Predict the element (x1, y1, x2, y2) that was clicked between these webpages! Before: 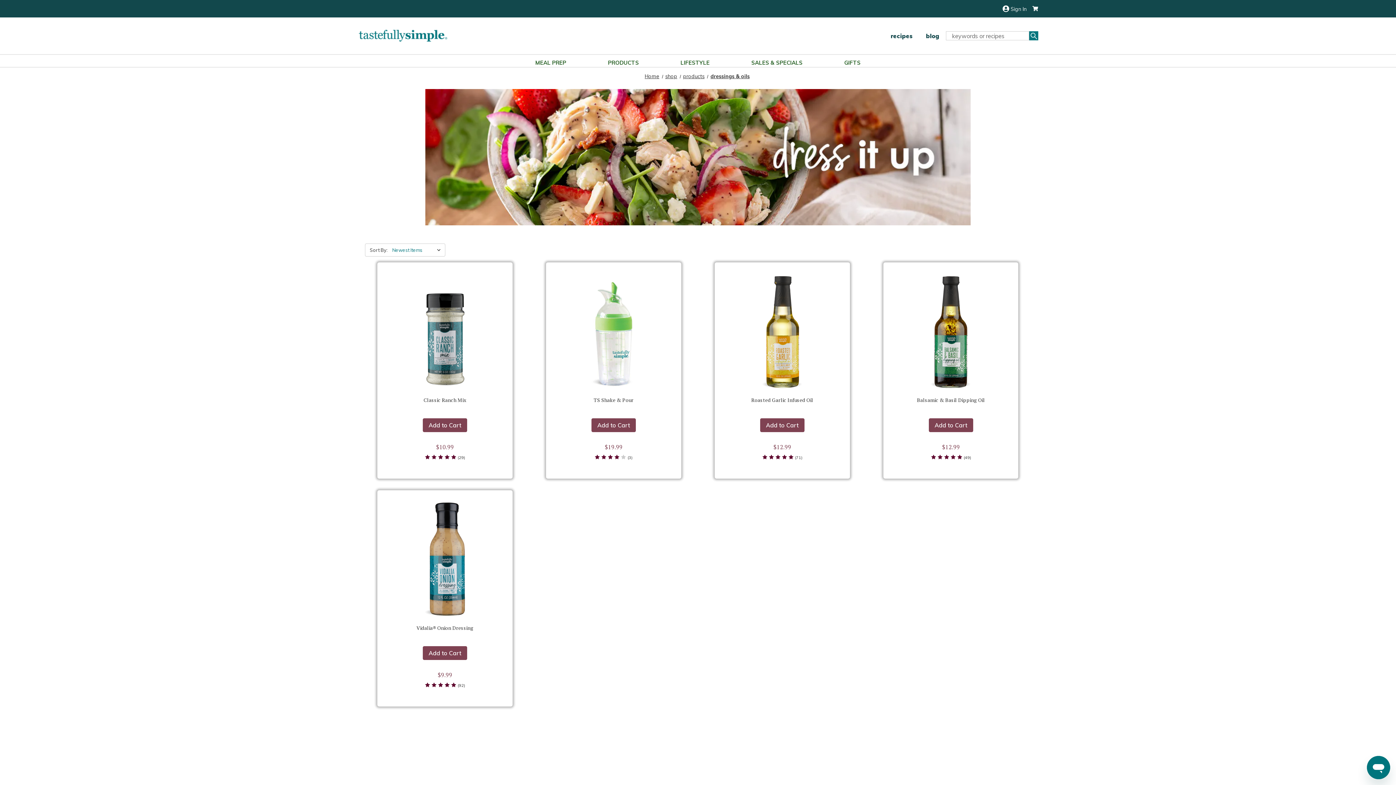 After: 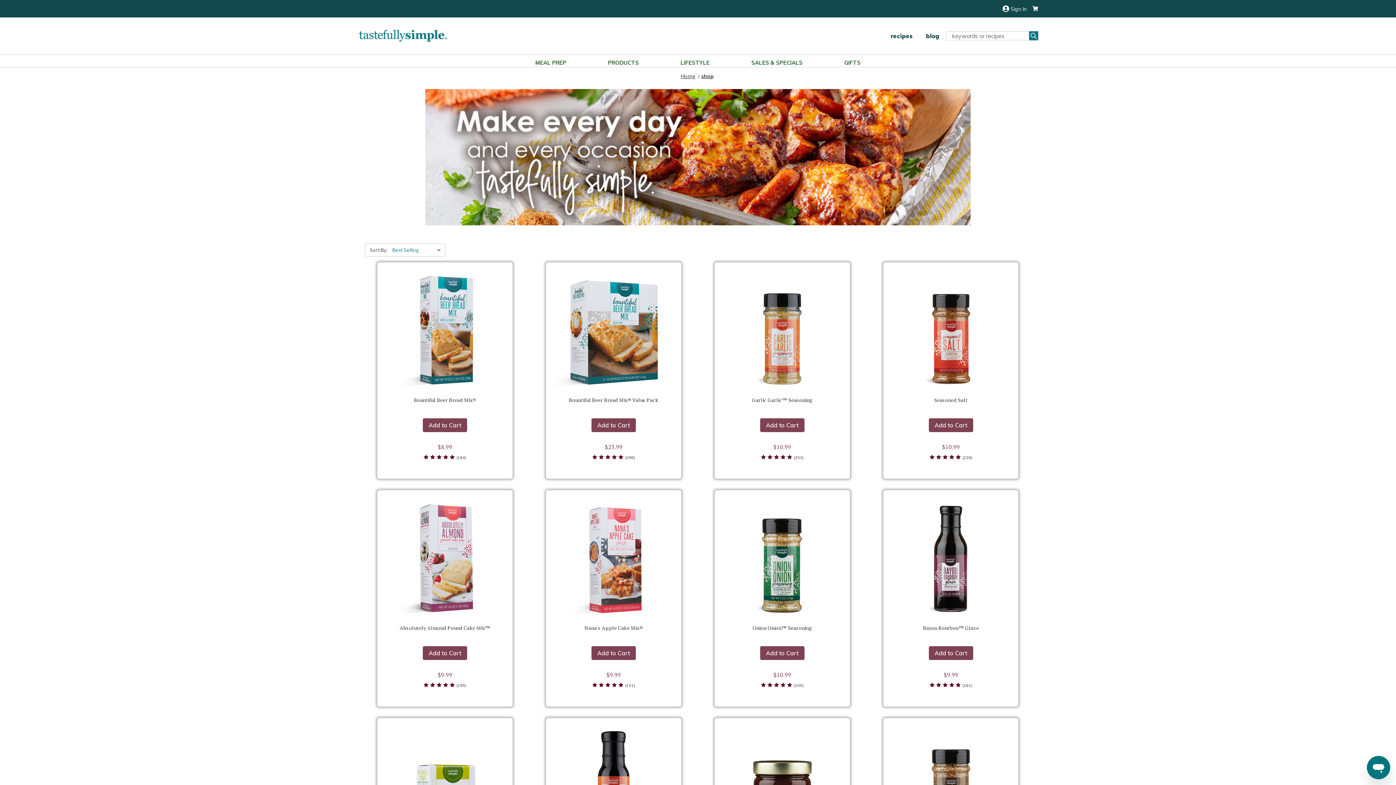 Action: label: shop bbox: (665, 73, 677, 79)